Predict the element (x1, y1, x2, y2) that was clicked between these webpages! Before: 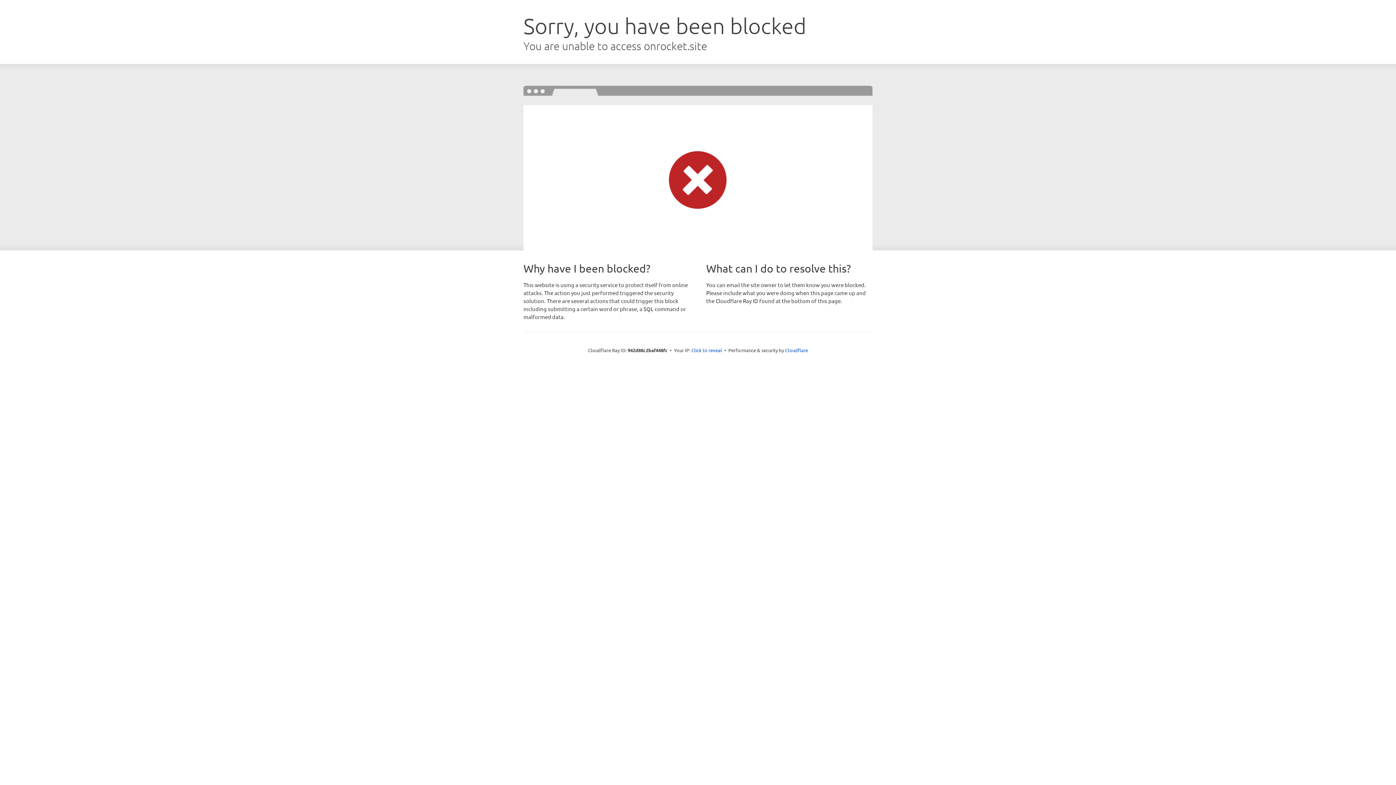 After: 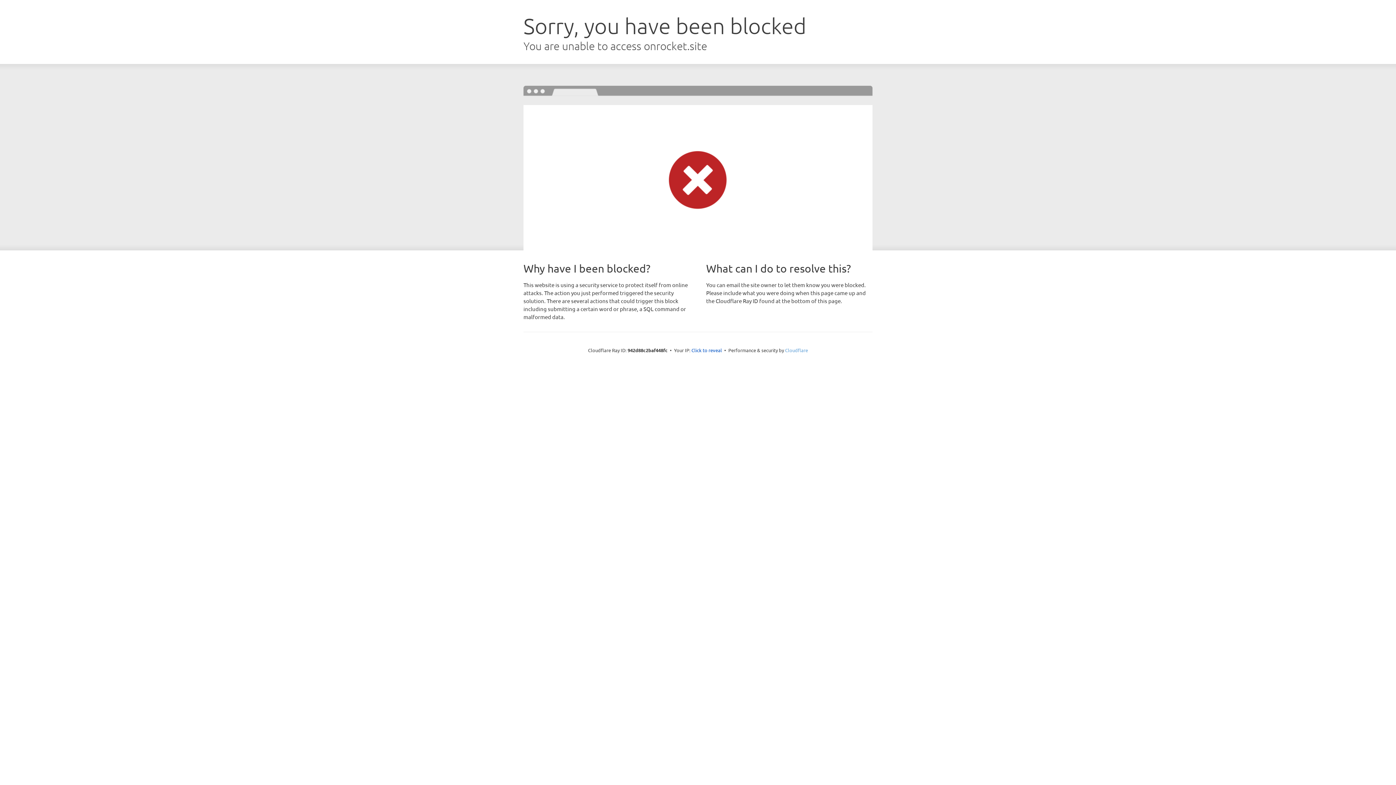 Action: bbox: (785, 347, 808, 353) label: Cloudflare